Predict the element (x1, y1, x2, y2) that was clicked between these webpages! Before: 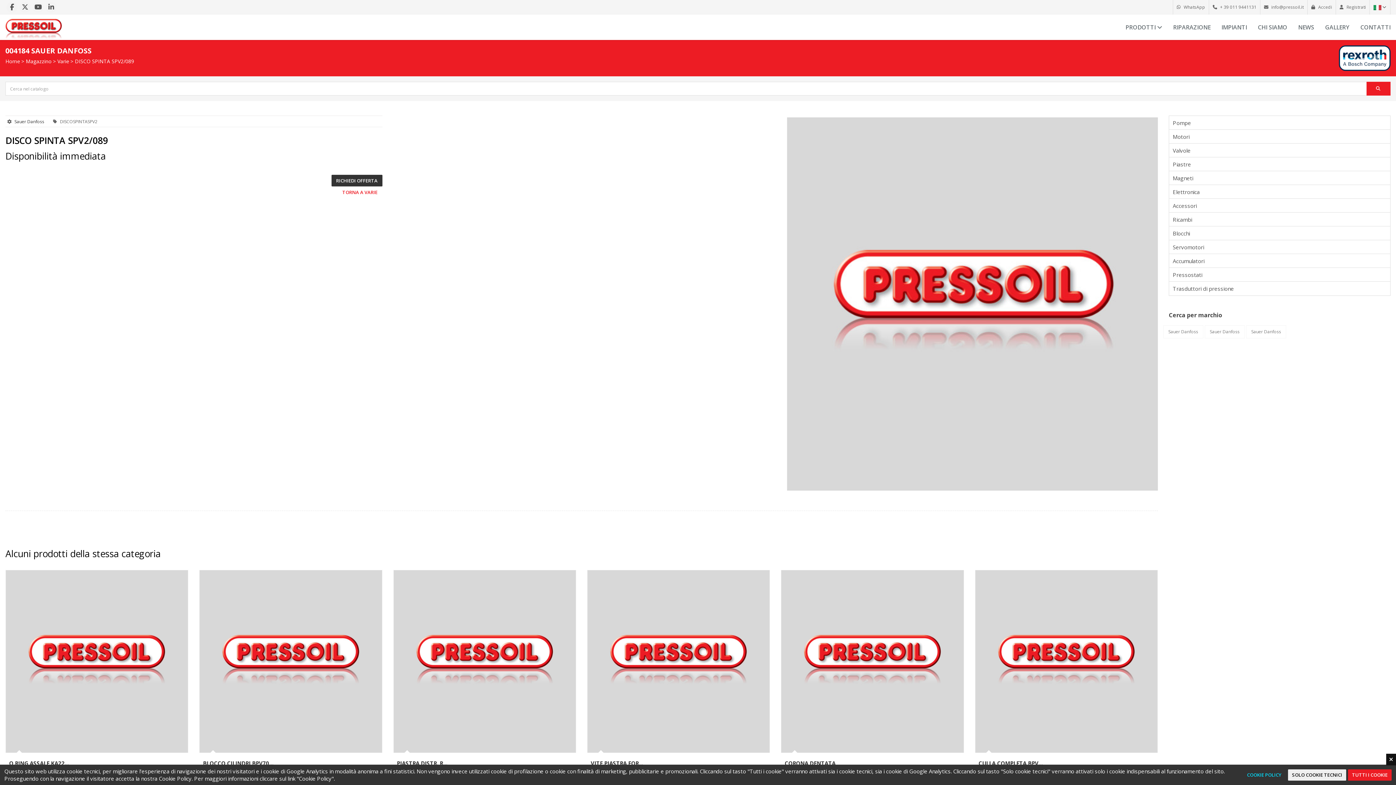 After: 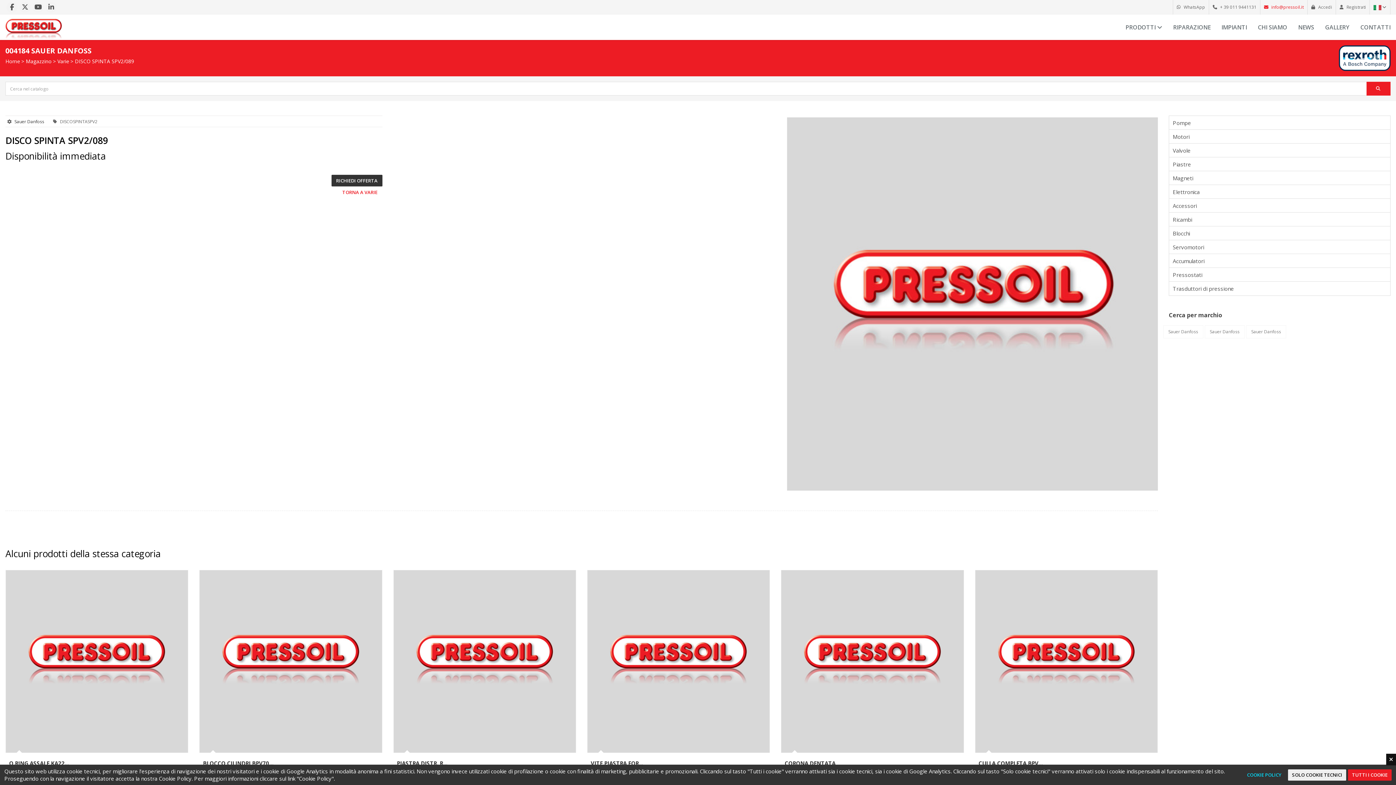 Action: label:  info@pressoil.it bbox: (1264, 4, 1303, 10)